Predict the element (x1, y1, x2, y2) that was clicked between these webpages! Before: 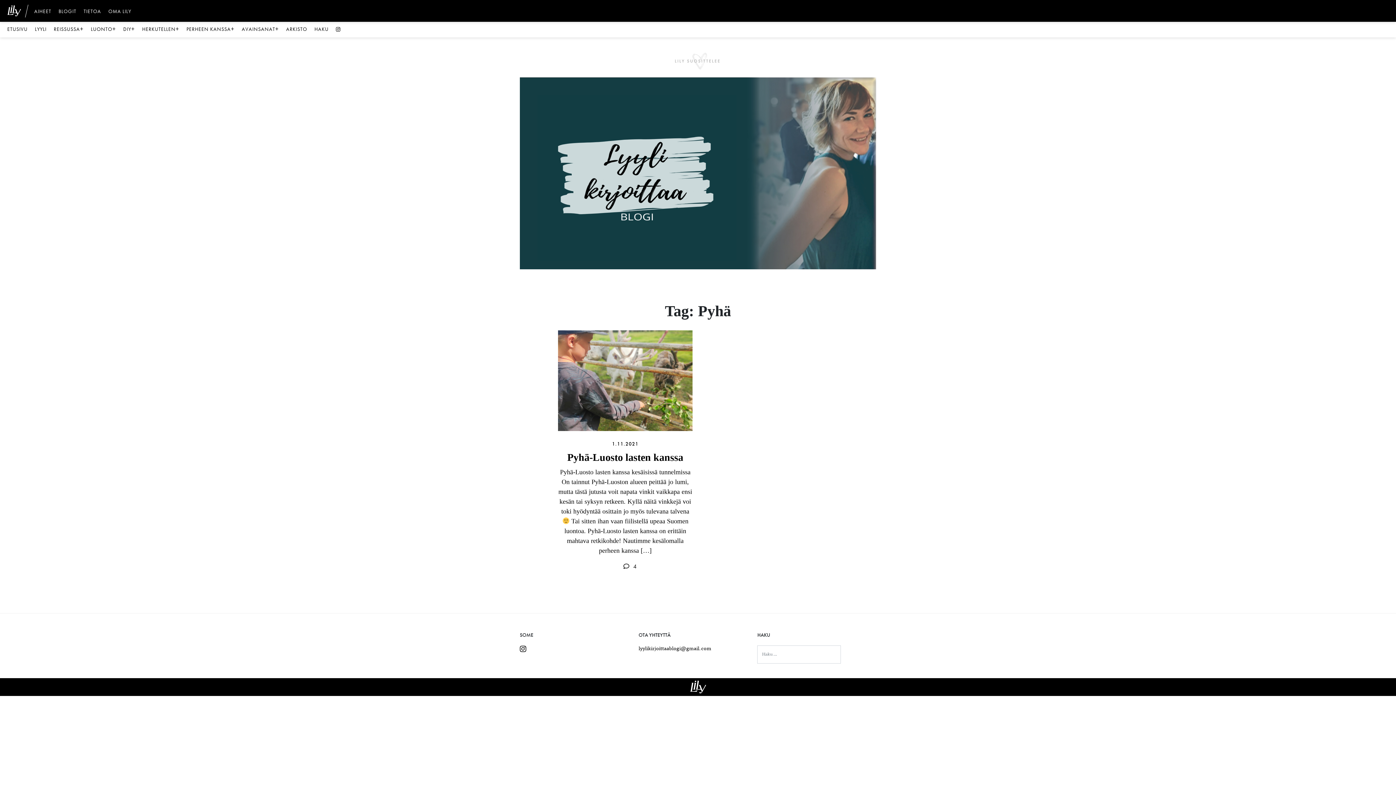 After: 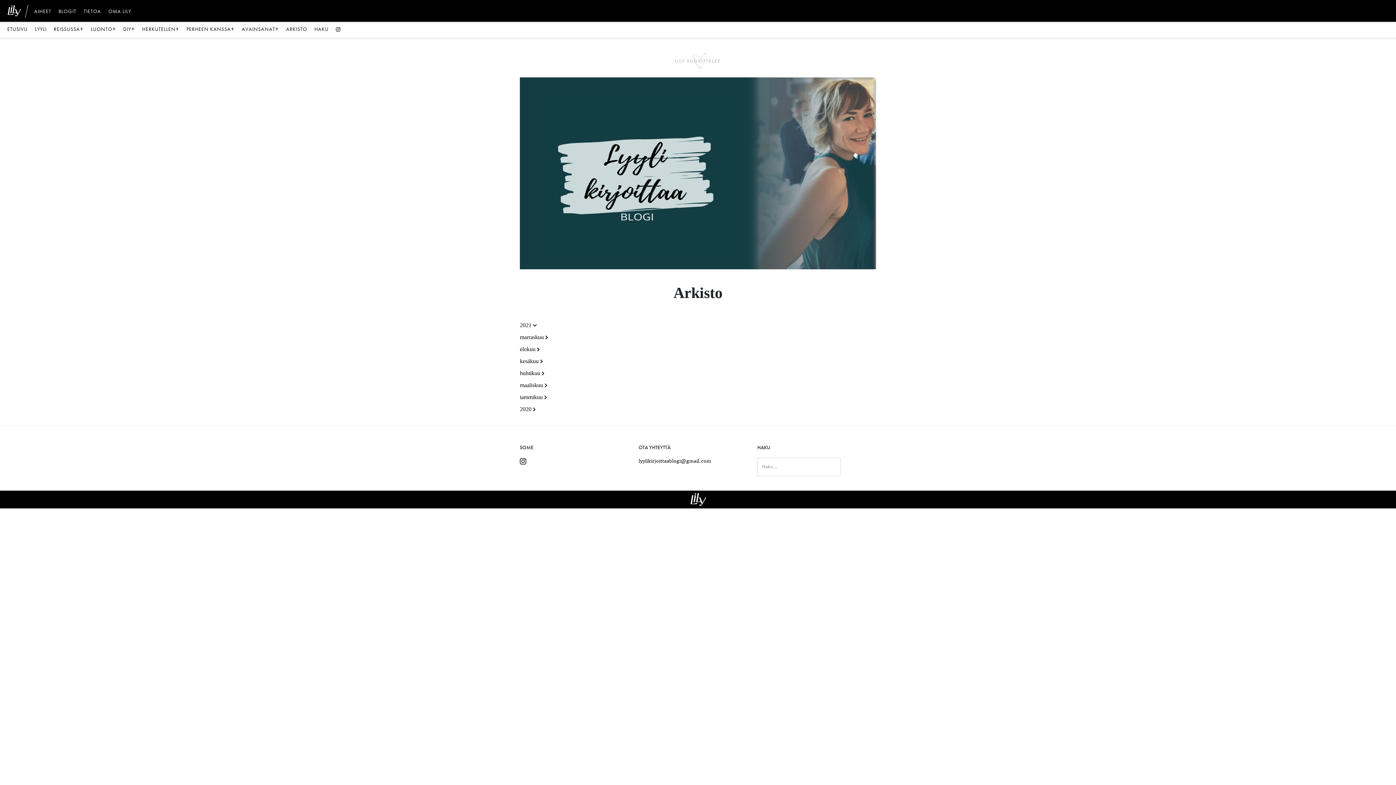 Action: bbox: (286, 24, 307, 35) label: ARKISTO